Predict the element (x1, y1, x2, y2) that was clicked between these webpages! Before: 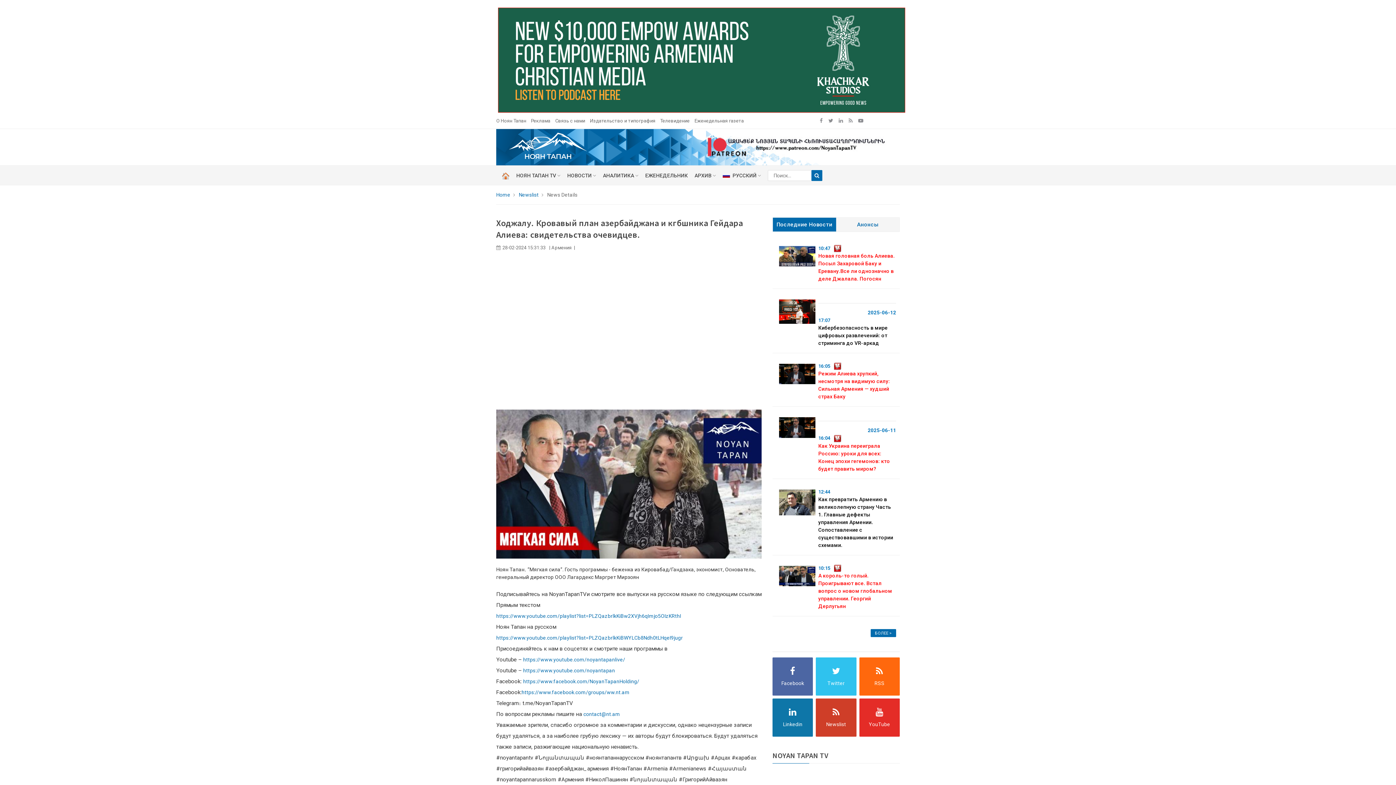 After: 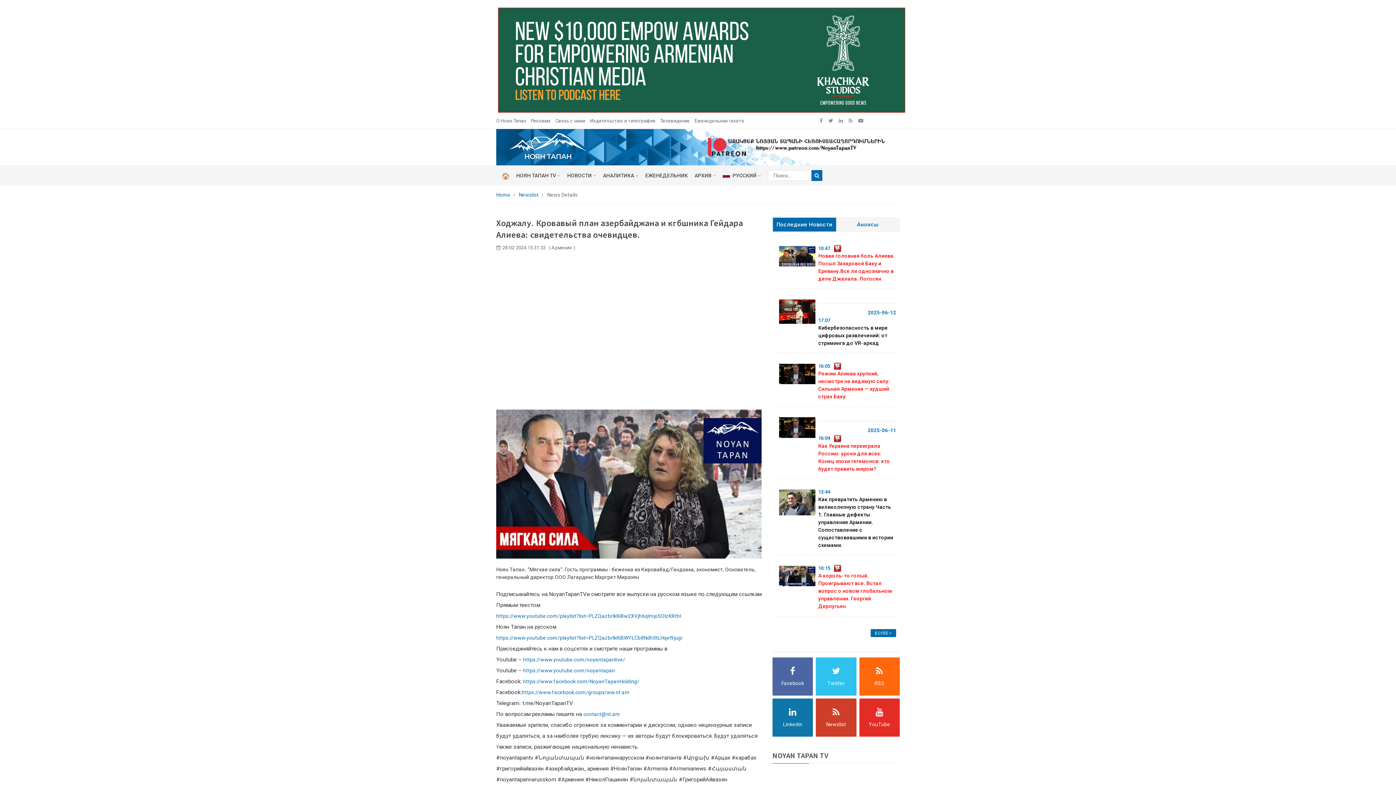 Action: label: Linkedin bbox: (772, 698, 813, 737)